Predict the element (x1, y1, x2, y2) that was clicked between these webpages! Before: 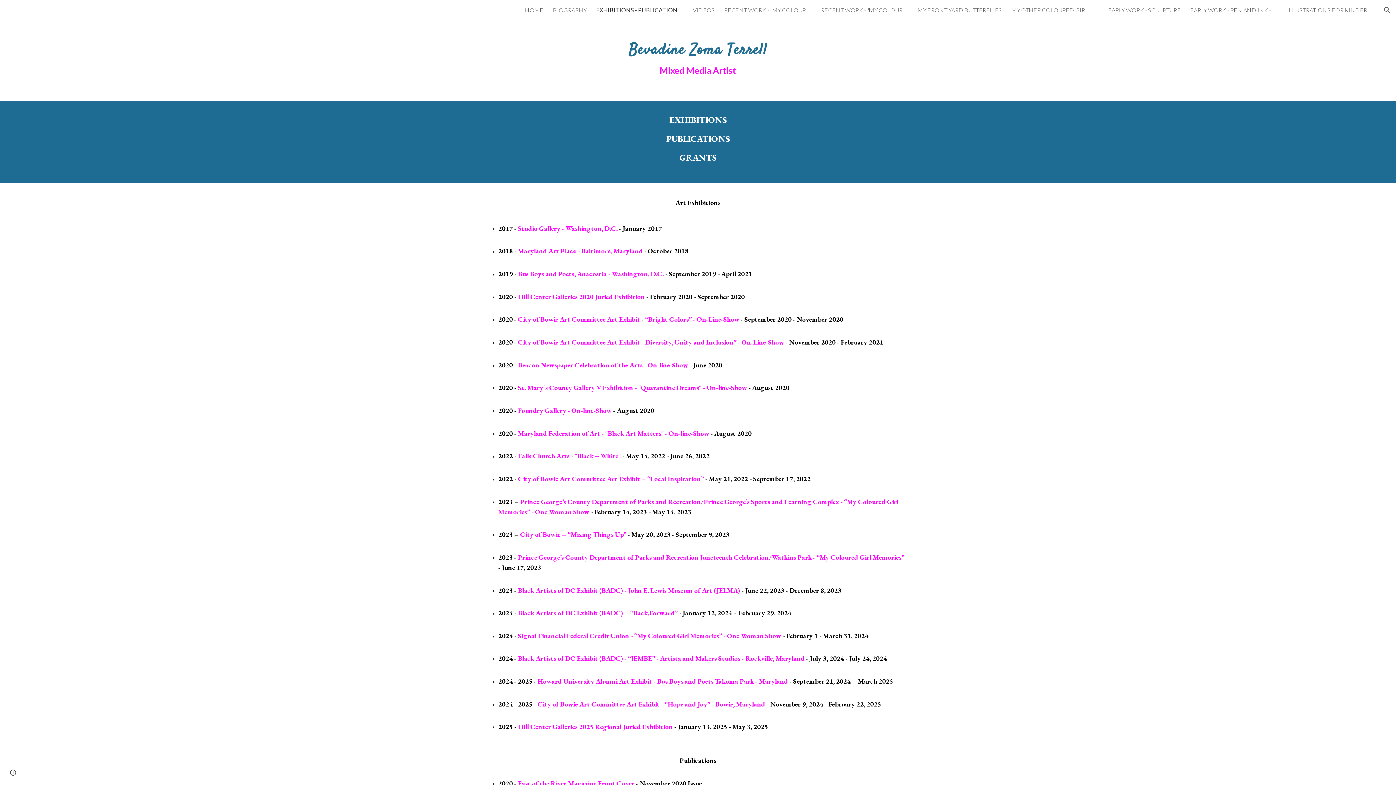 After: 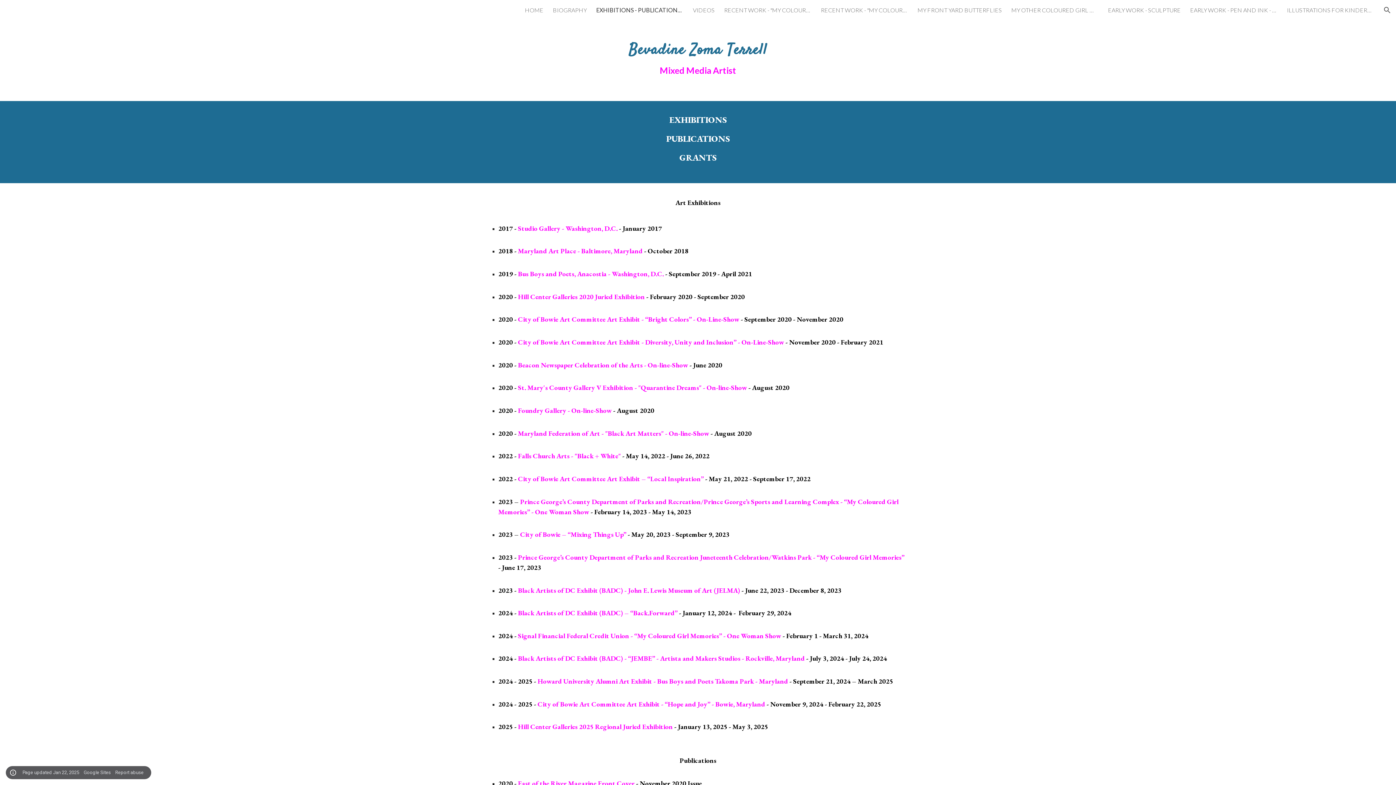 Action: label: Site actions bbox: (8, 768, 18, 778)